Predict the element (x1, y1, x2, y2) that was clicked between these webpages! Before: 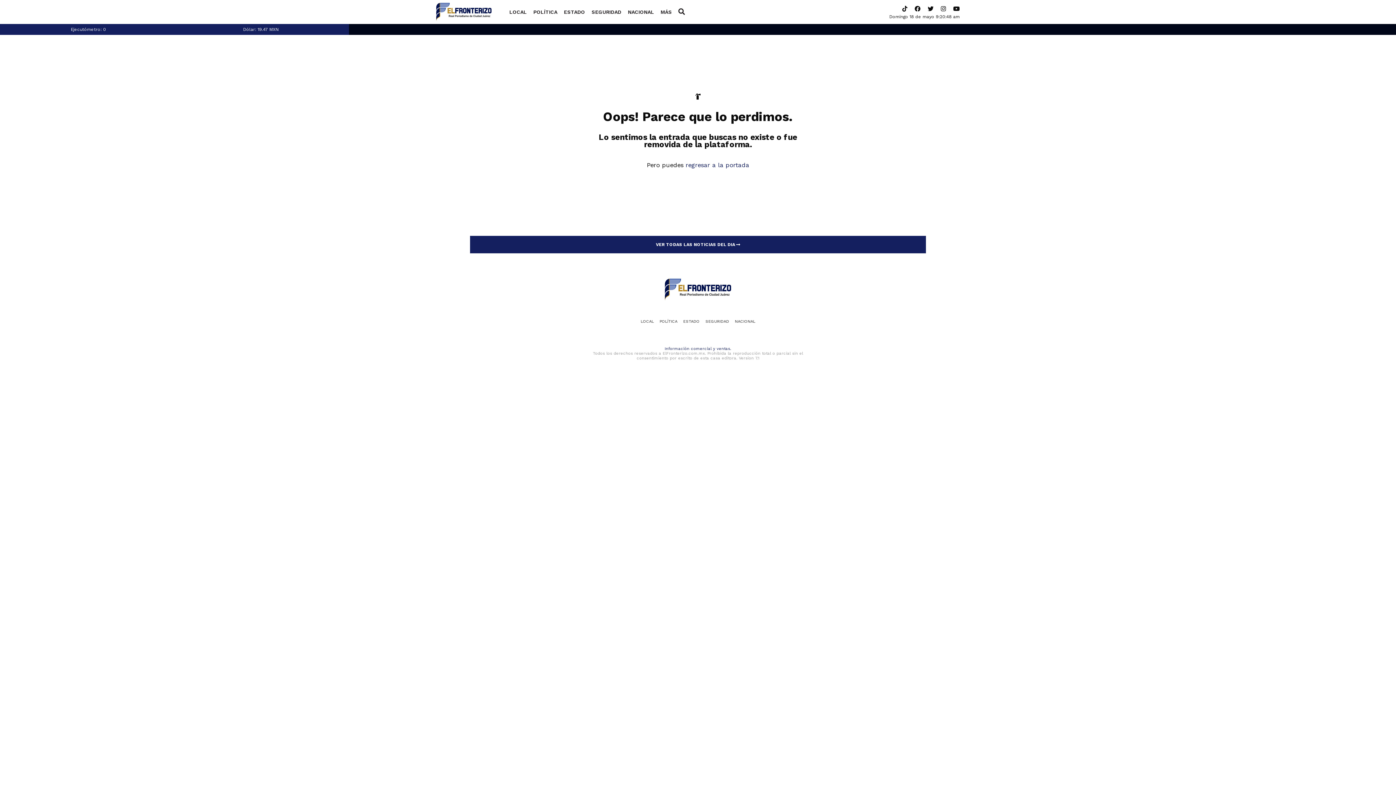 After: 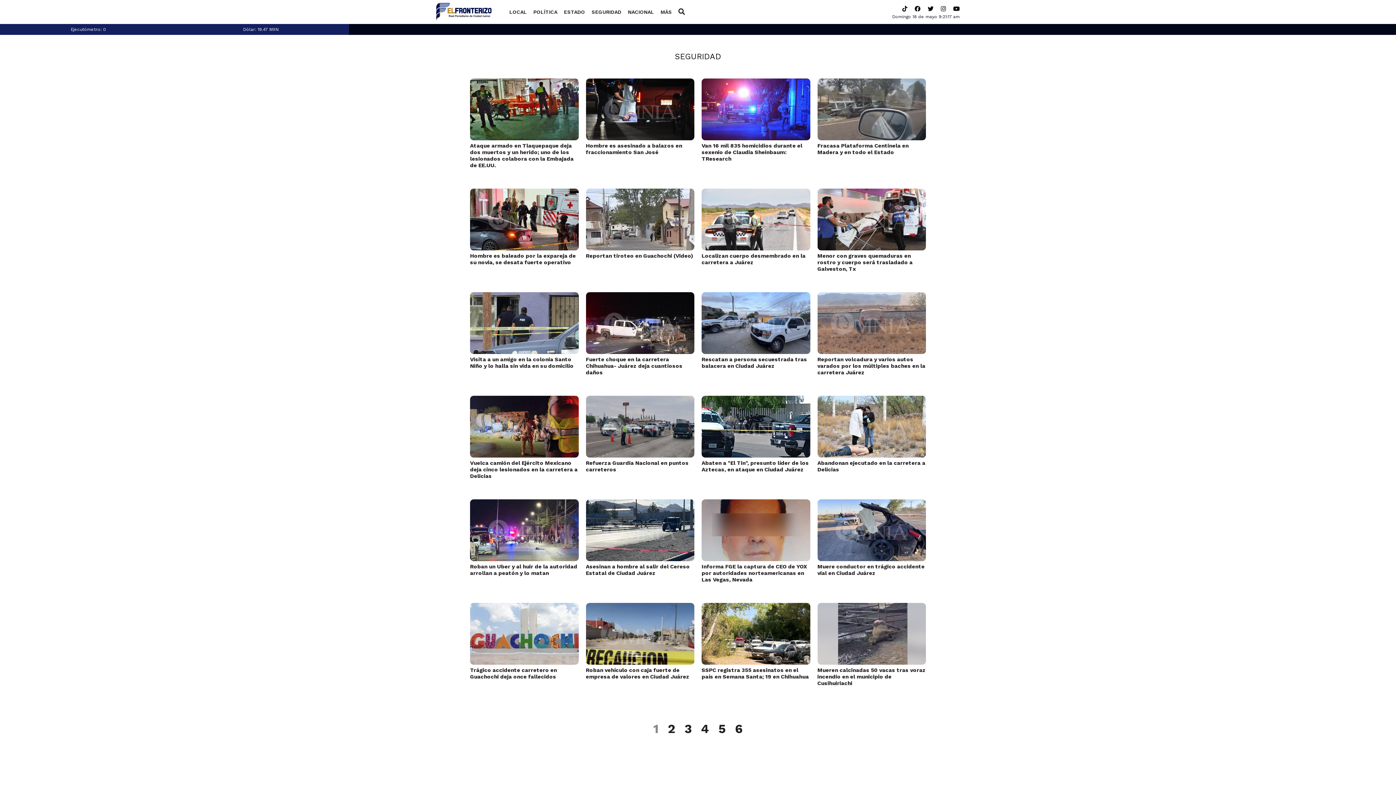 Action: label: SEGURIDAD bbox: (705, 318, 729, 325)